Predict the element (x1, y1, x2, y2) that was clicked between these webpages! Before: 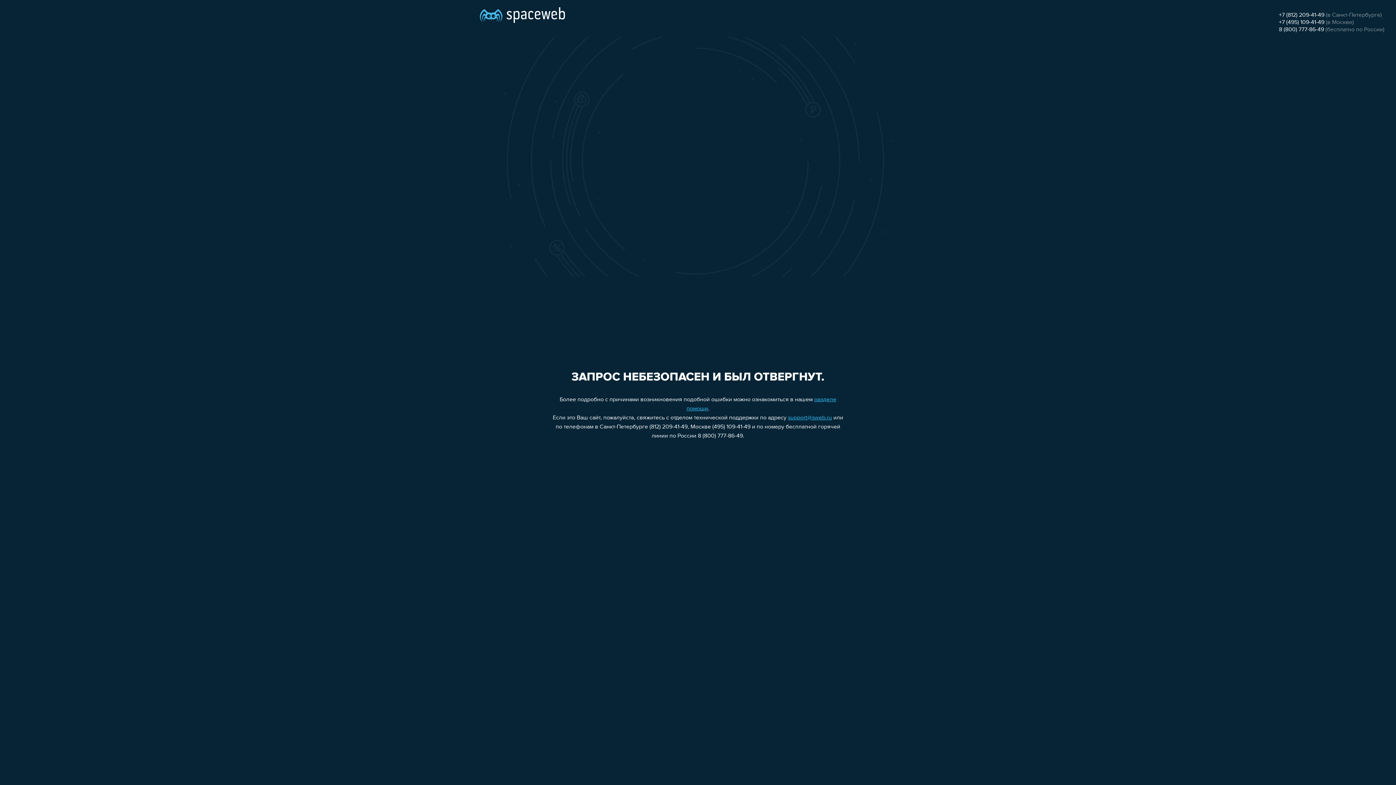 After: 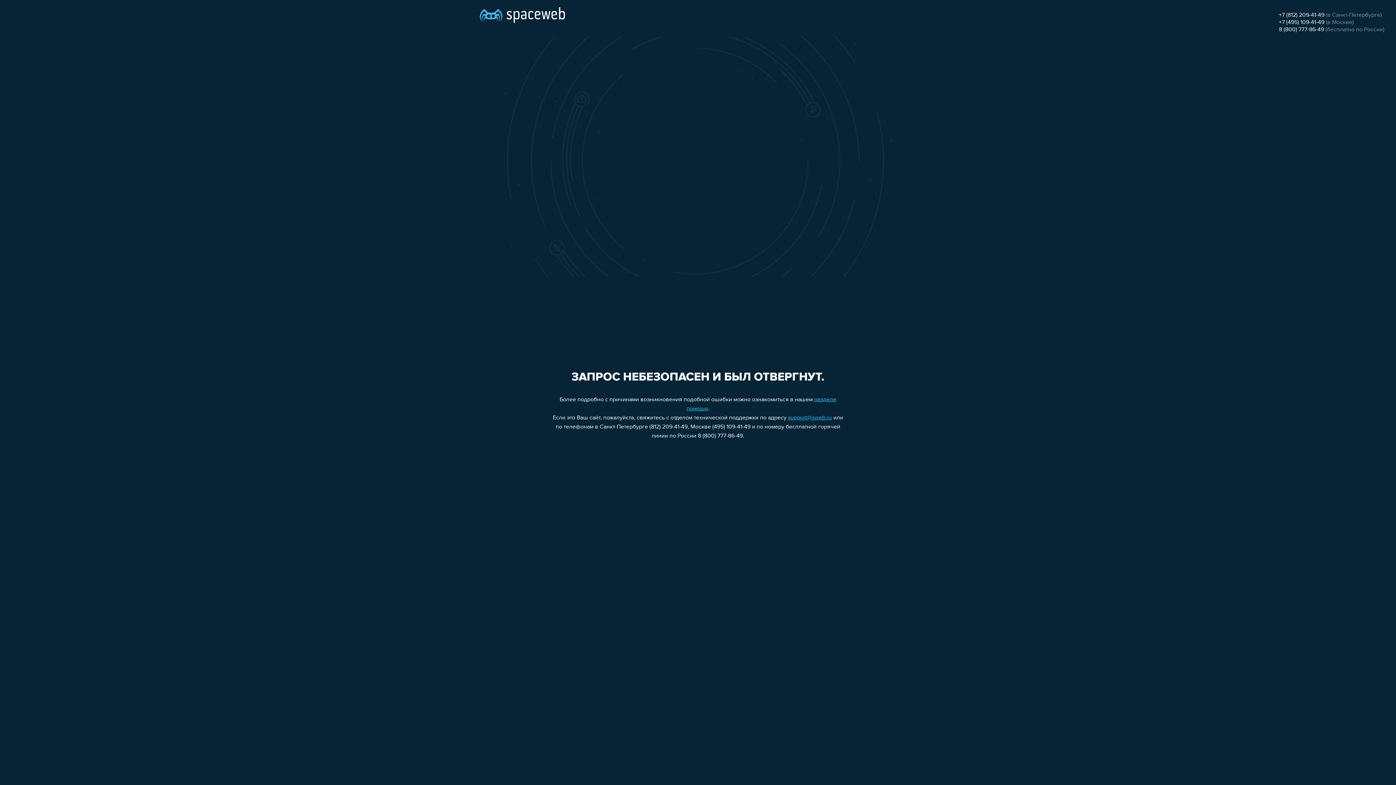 Action: label: +7 (495) 109-41-49 bbox: (1279, 19, 1324, 25)